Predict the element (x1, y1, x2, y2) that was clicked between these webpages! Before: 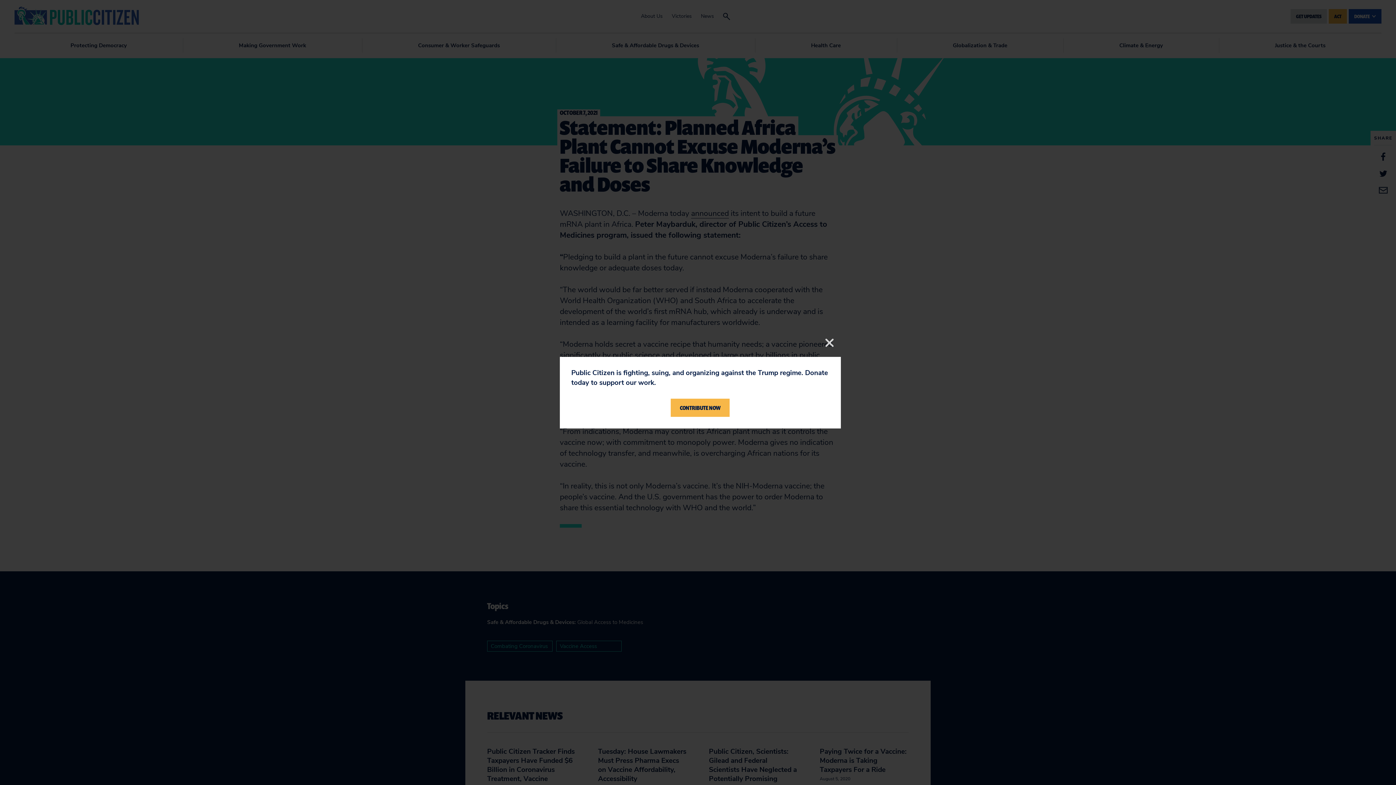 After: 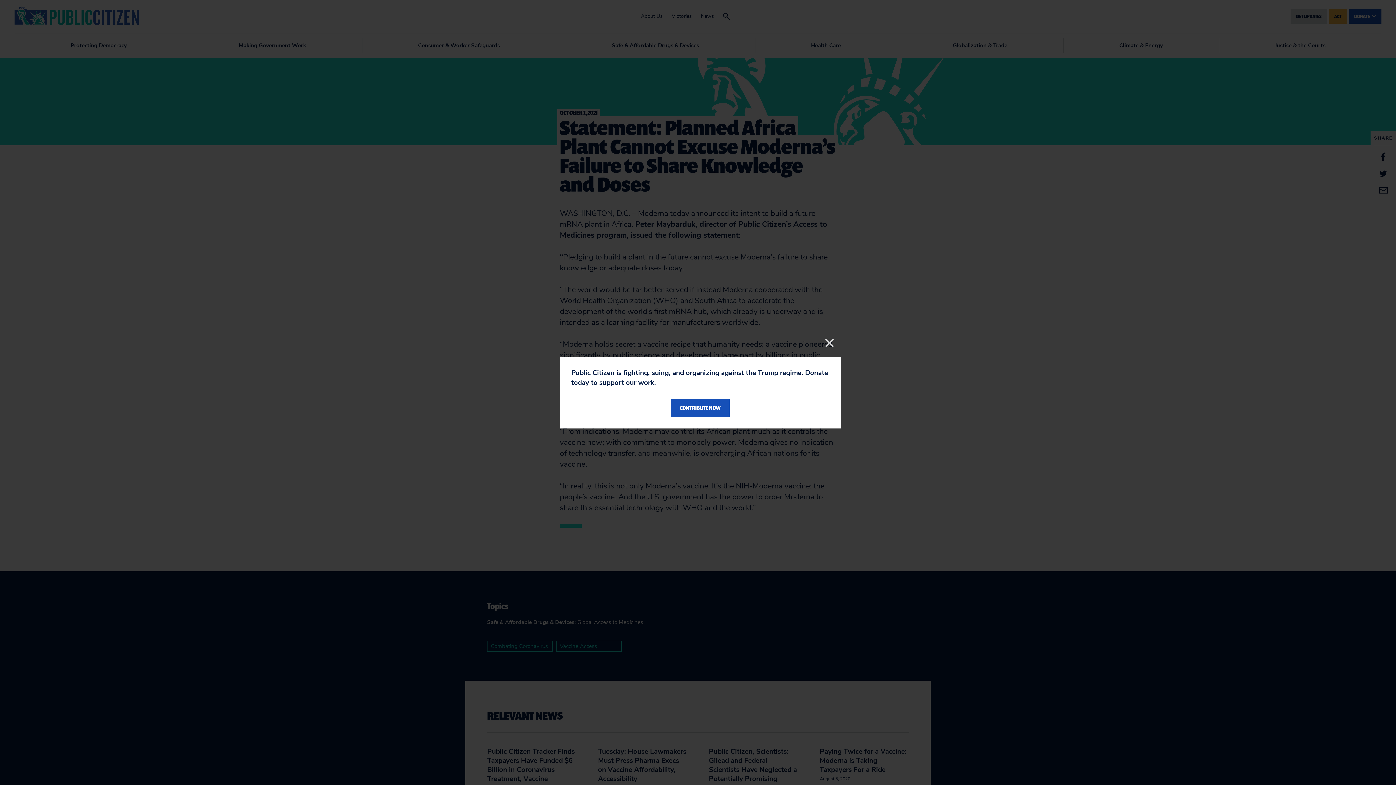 Action: bbox: (671, 398, 729, 417) label: CONTRIBUTE NOW